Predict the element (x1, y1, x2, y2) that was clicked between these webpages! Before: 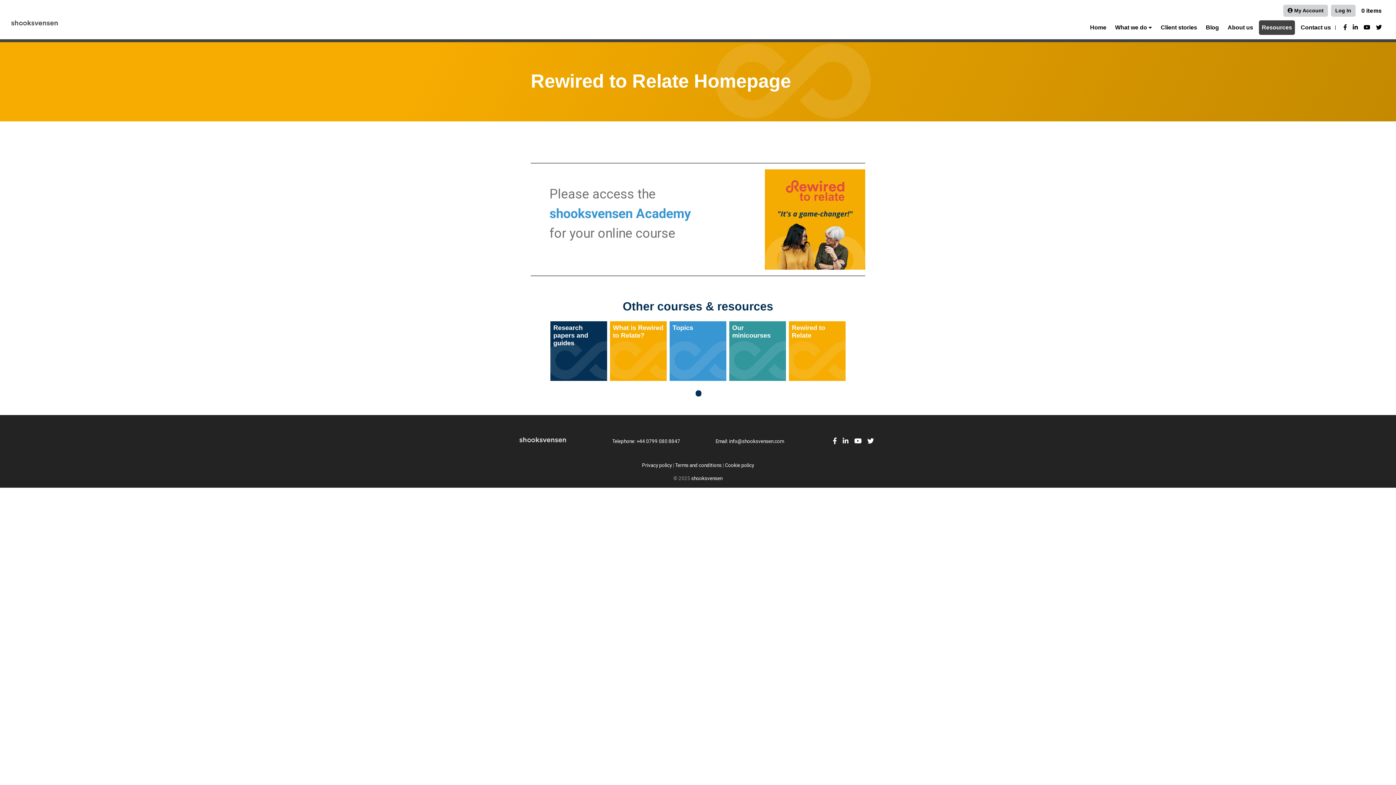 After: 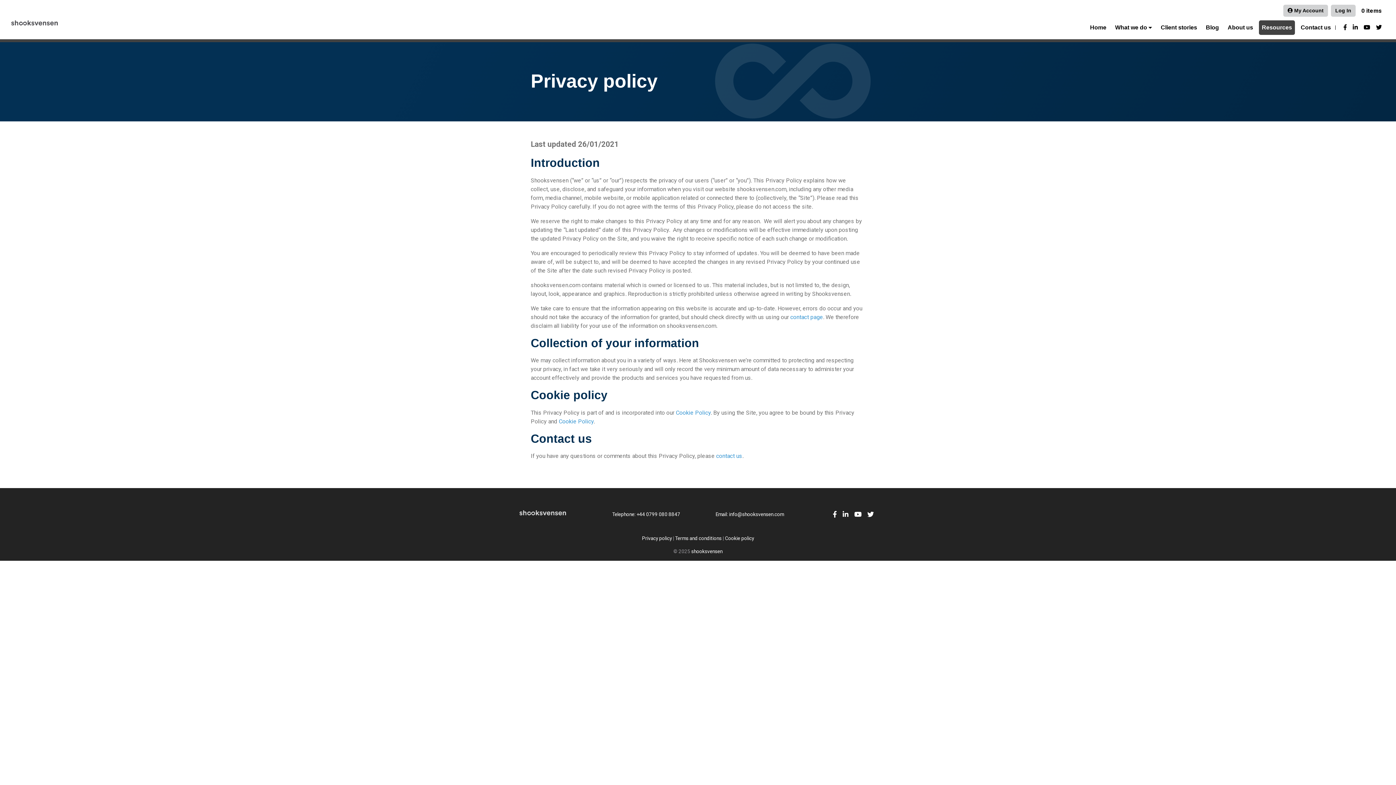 Action: bbox: (642, 462, 672, 468) label: Privacy policy